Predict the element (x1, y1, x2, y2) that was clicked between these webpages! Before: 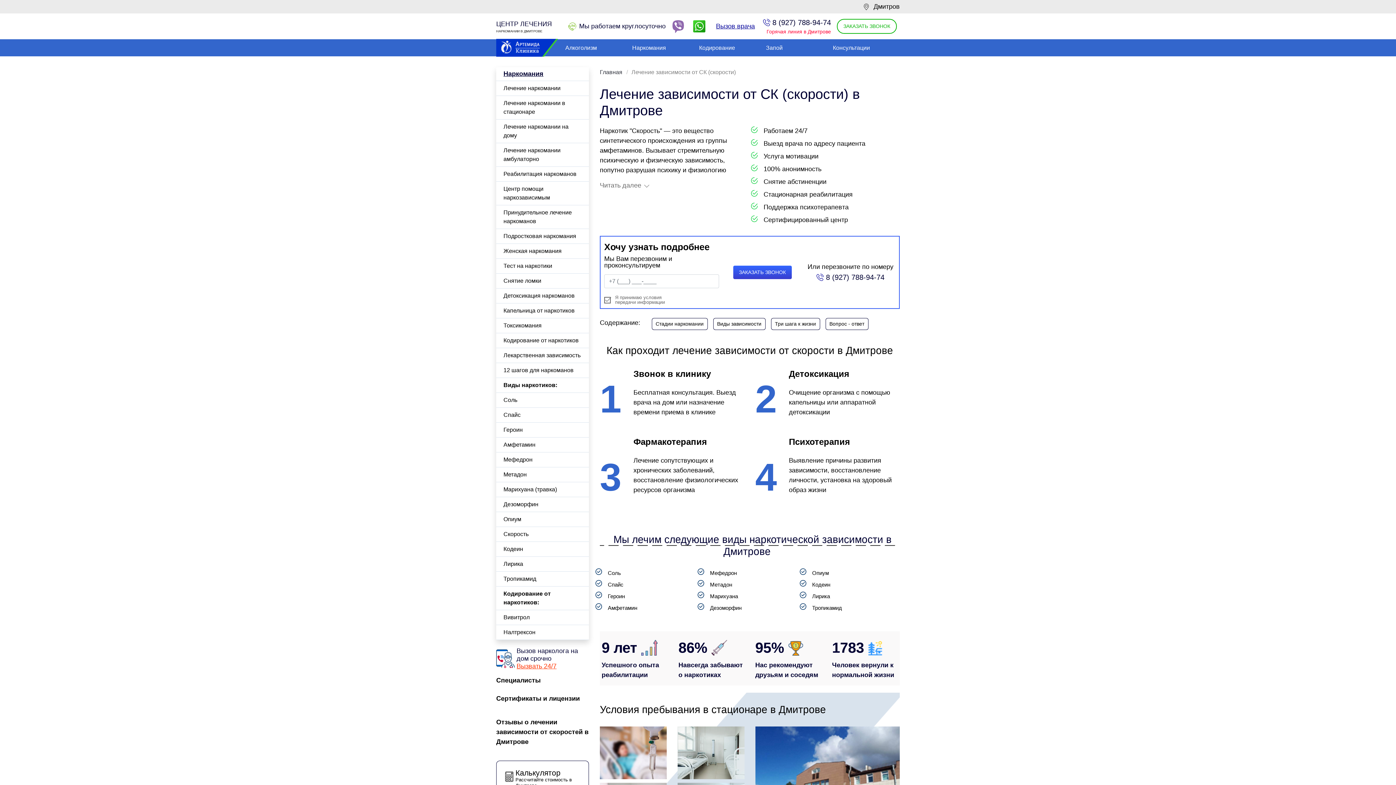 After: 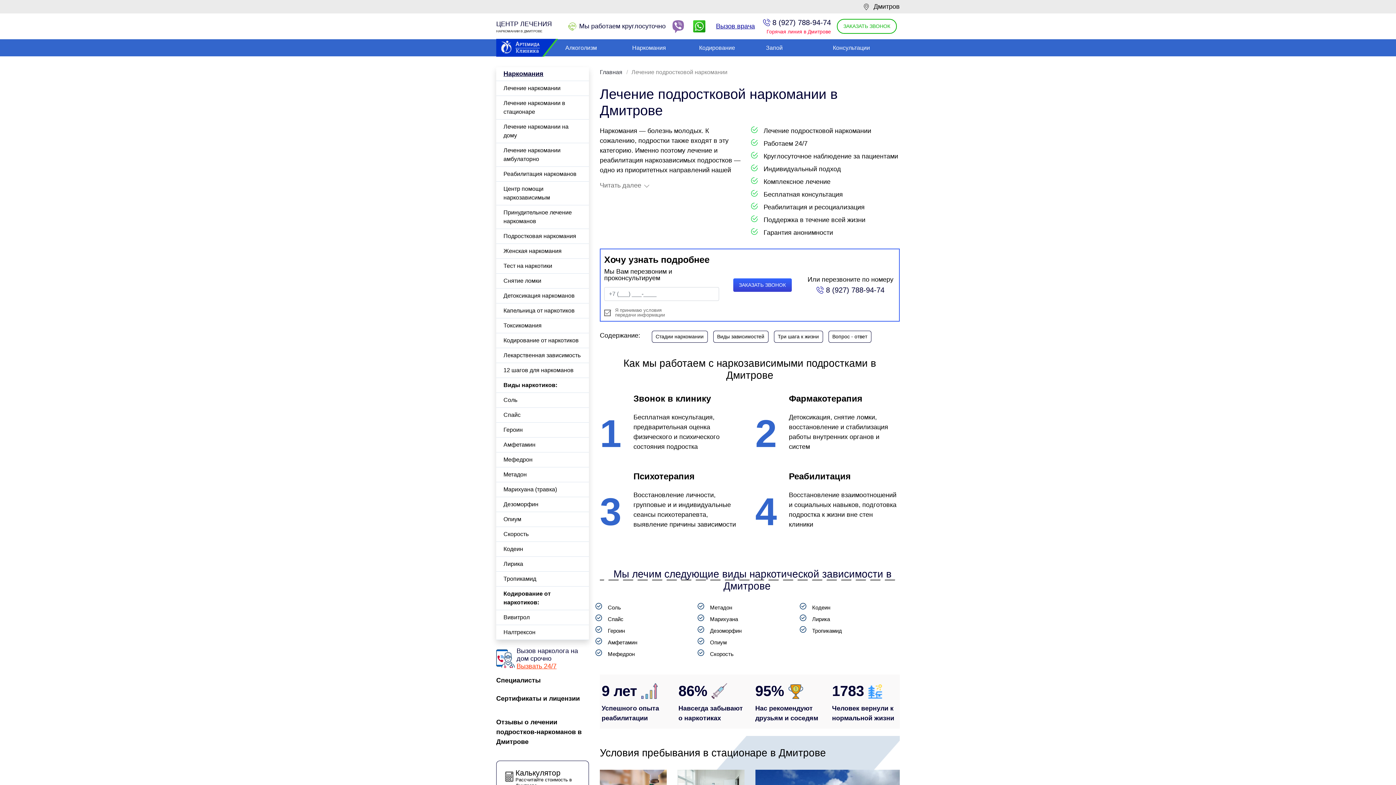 Action: label: Подростковая наркомания bbox: (496, 229, 589, 244)